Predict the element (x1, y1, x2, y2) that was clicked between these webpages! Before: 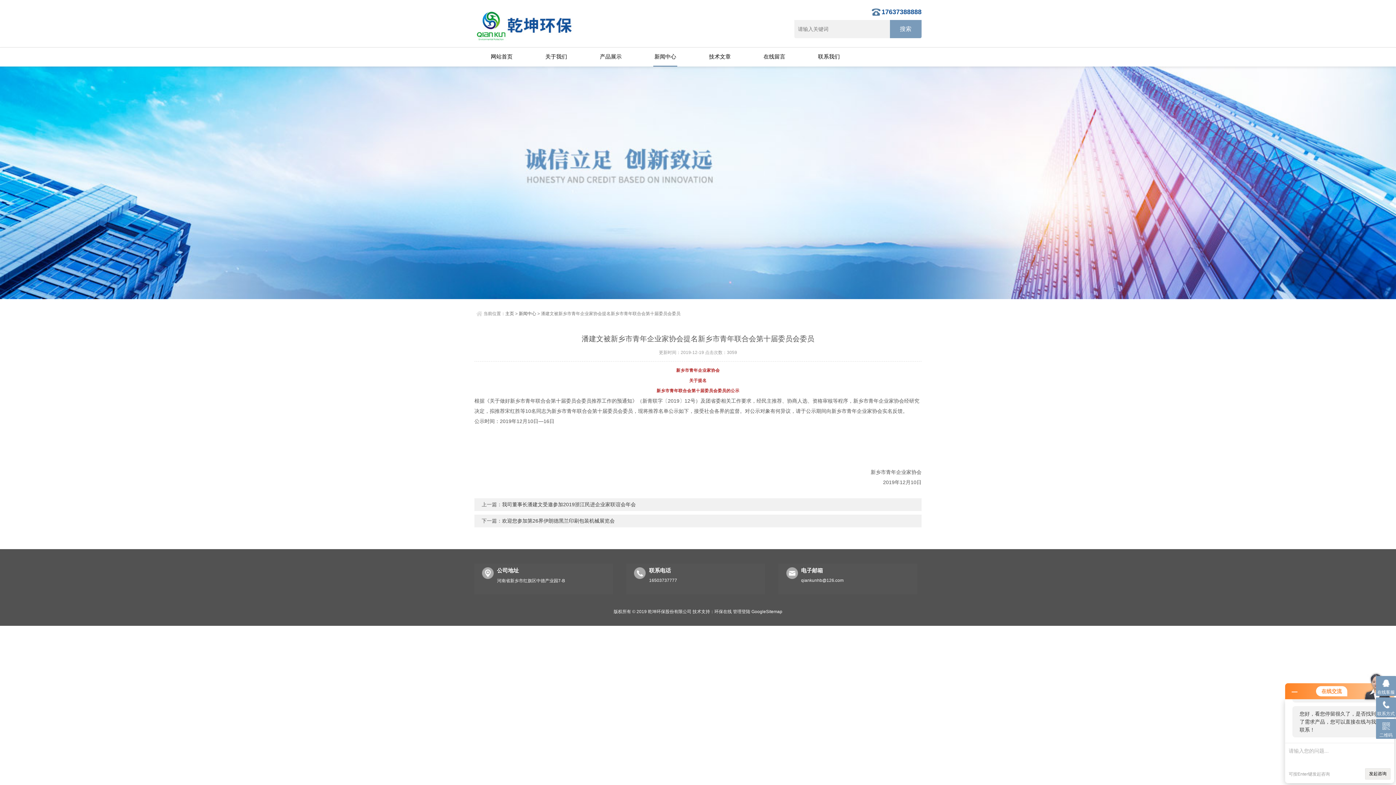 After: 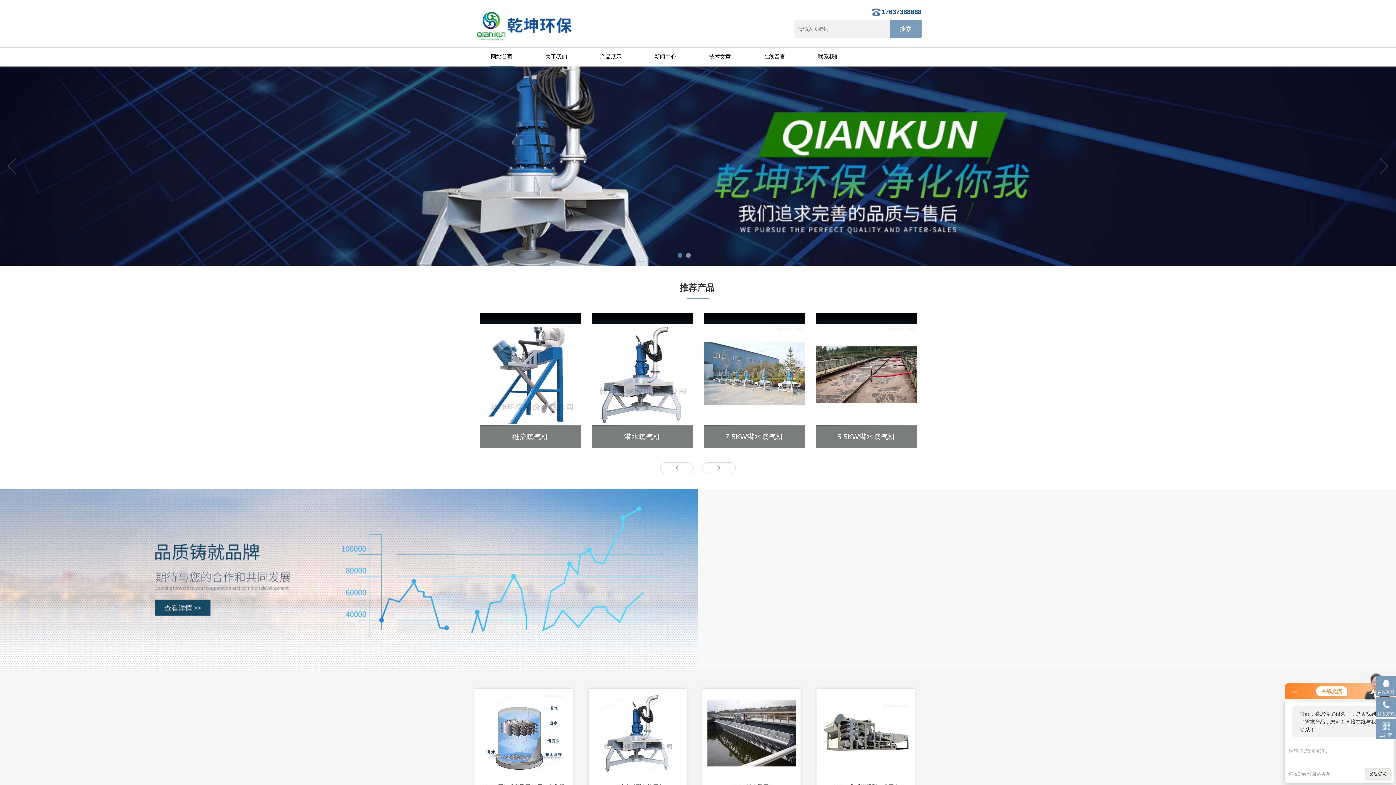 Action: label: 主页 bbox: (505, 311, 514, 316)